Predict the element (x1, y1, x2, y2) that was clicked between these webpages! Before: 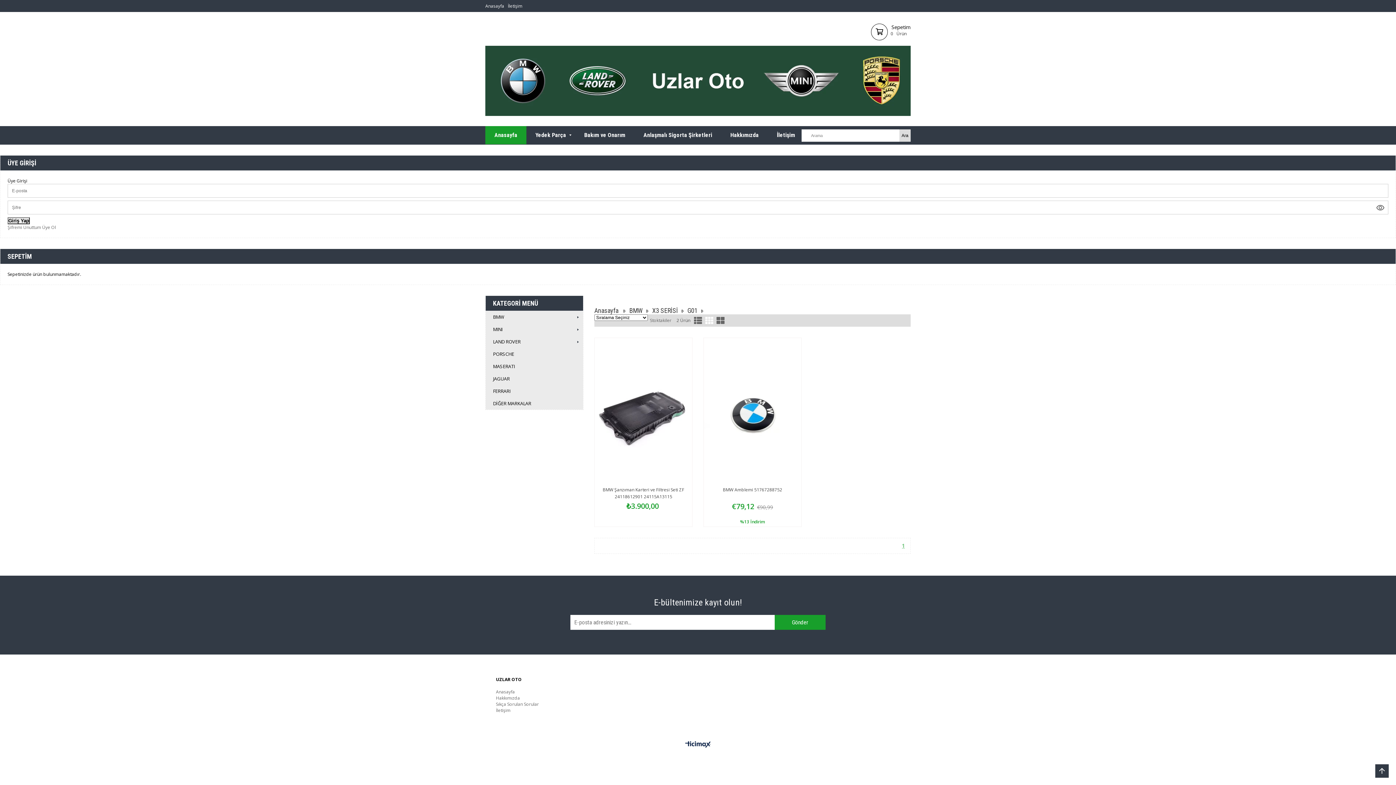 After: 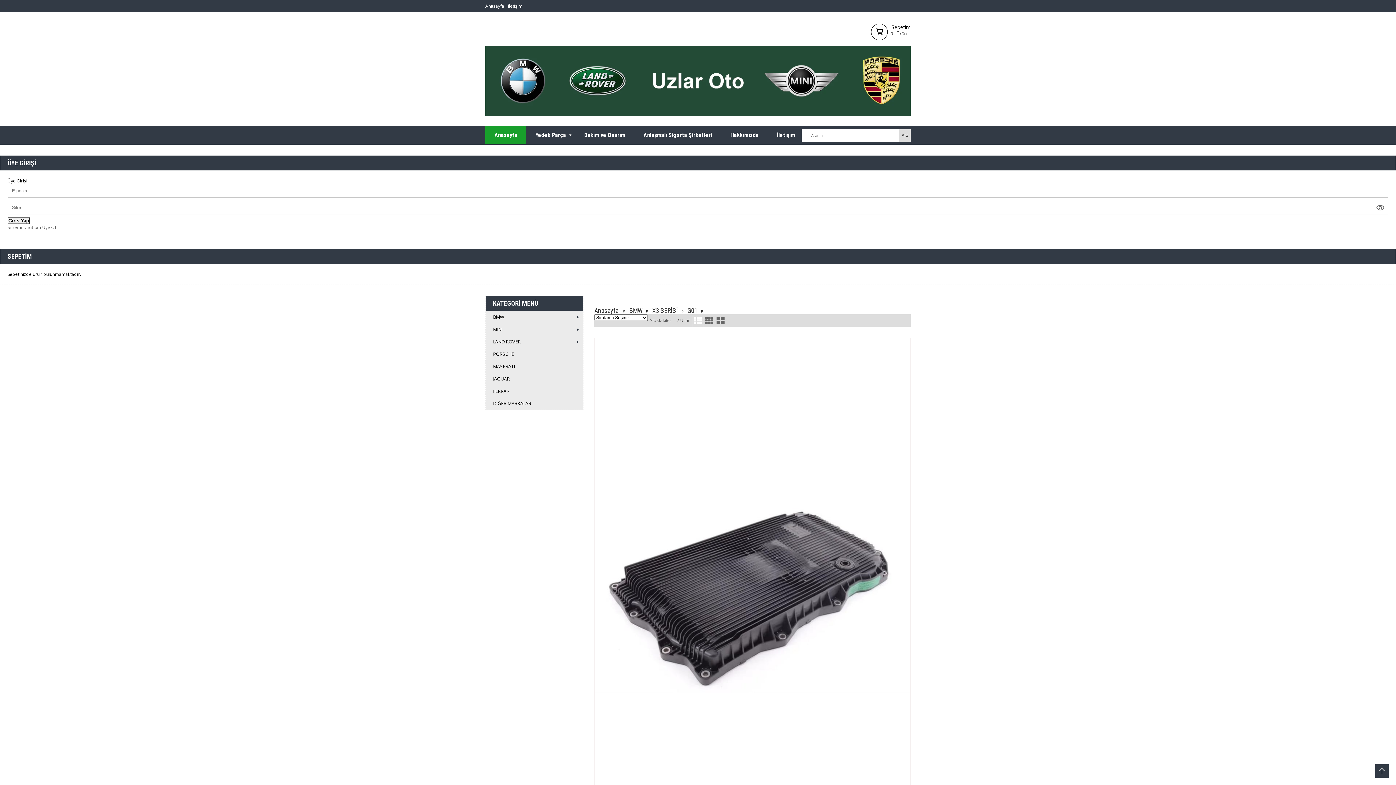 Action: bbox: (692, 315, 703, 326)